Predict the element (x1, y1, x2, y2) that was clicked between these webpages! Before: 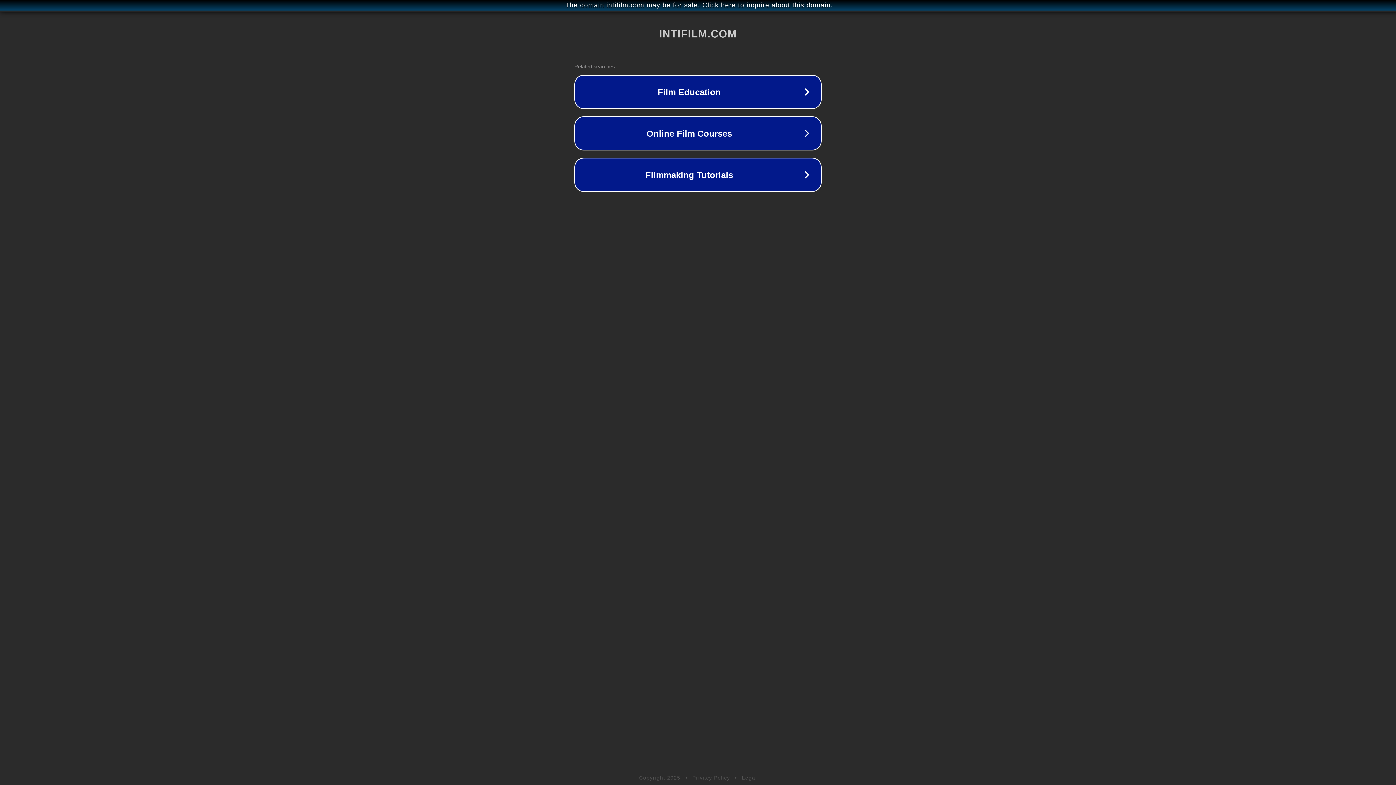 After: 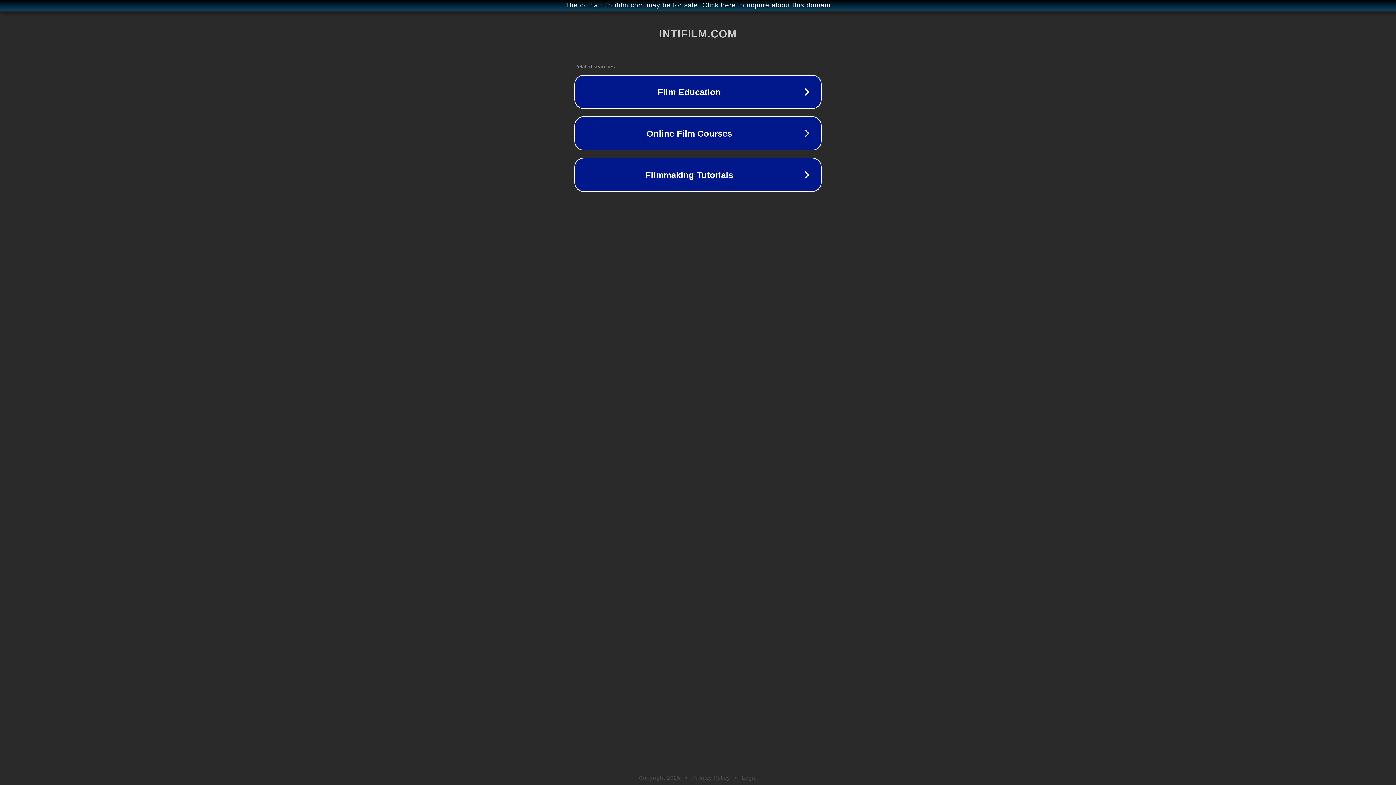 Action: label: Privacy Policy bbox: (692, 775, 730, 781)